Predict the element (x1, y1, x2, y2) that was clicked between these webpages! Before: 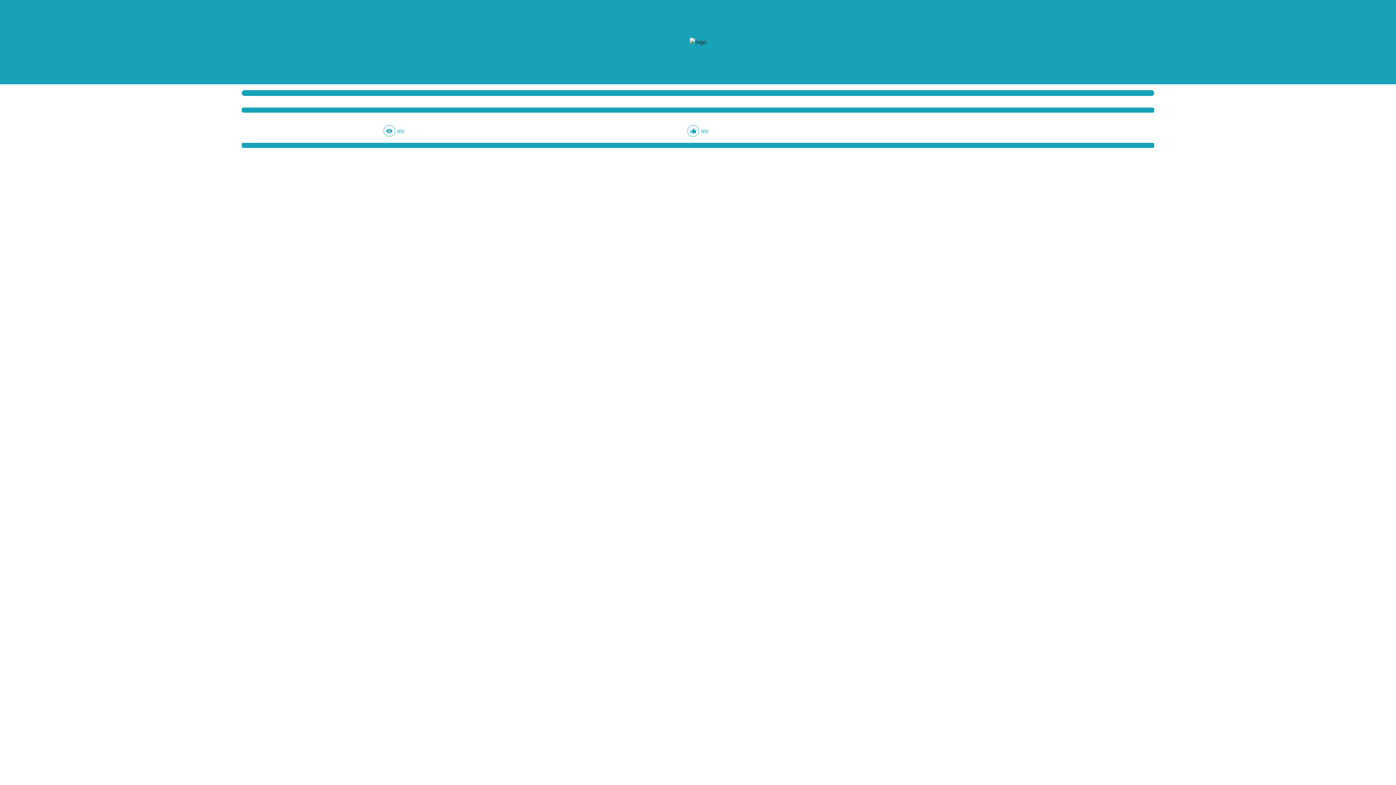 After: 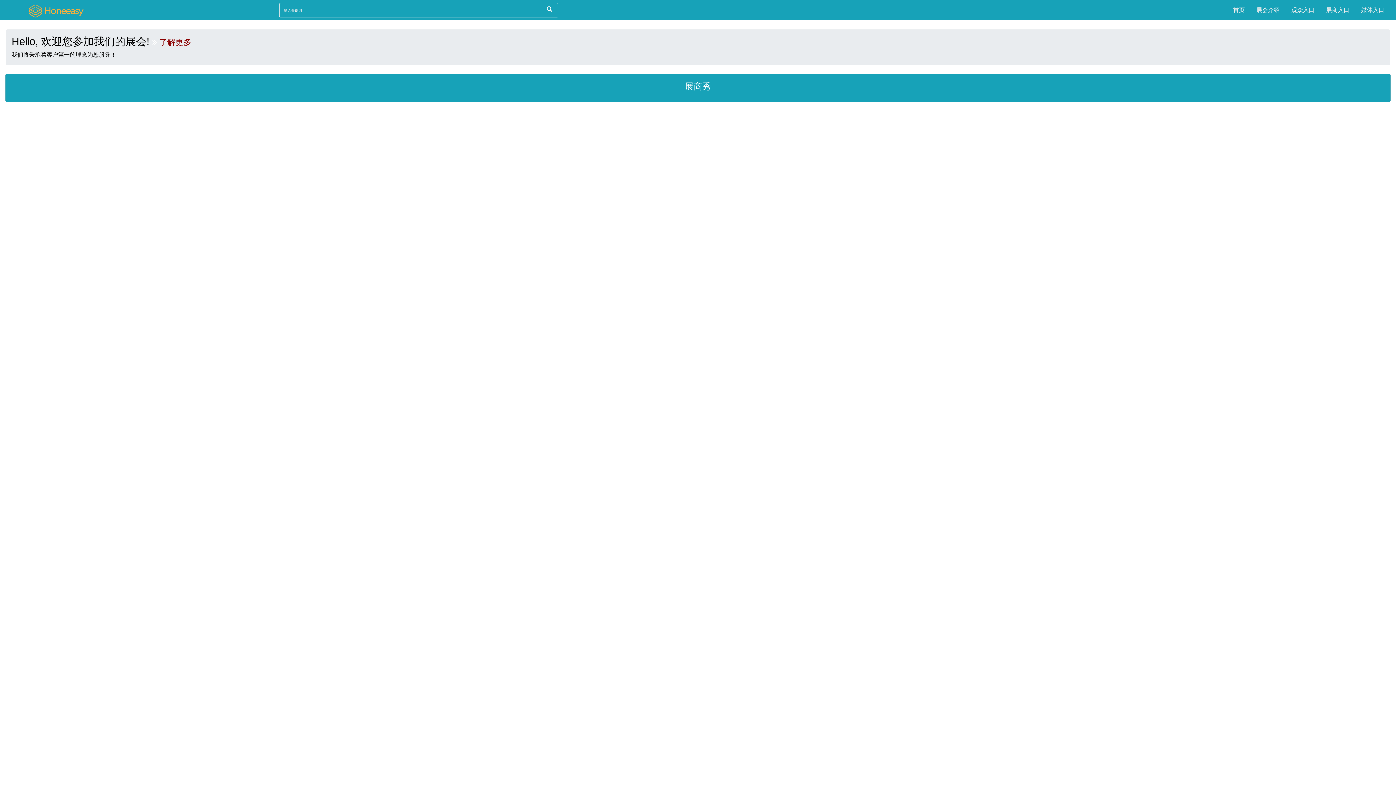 Action: bbox: (687, 129, 699, 135) label: thumb_up_alt